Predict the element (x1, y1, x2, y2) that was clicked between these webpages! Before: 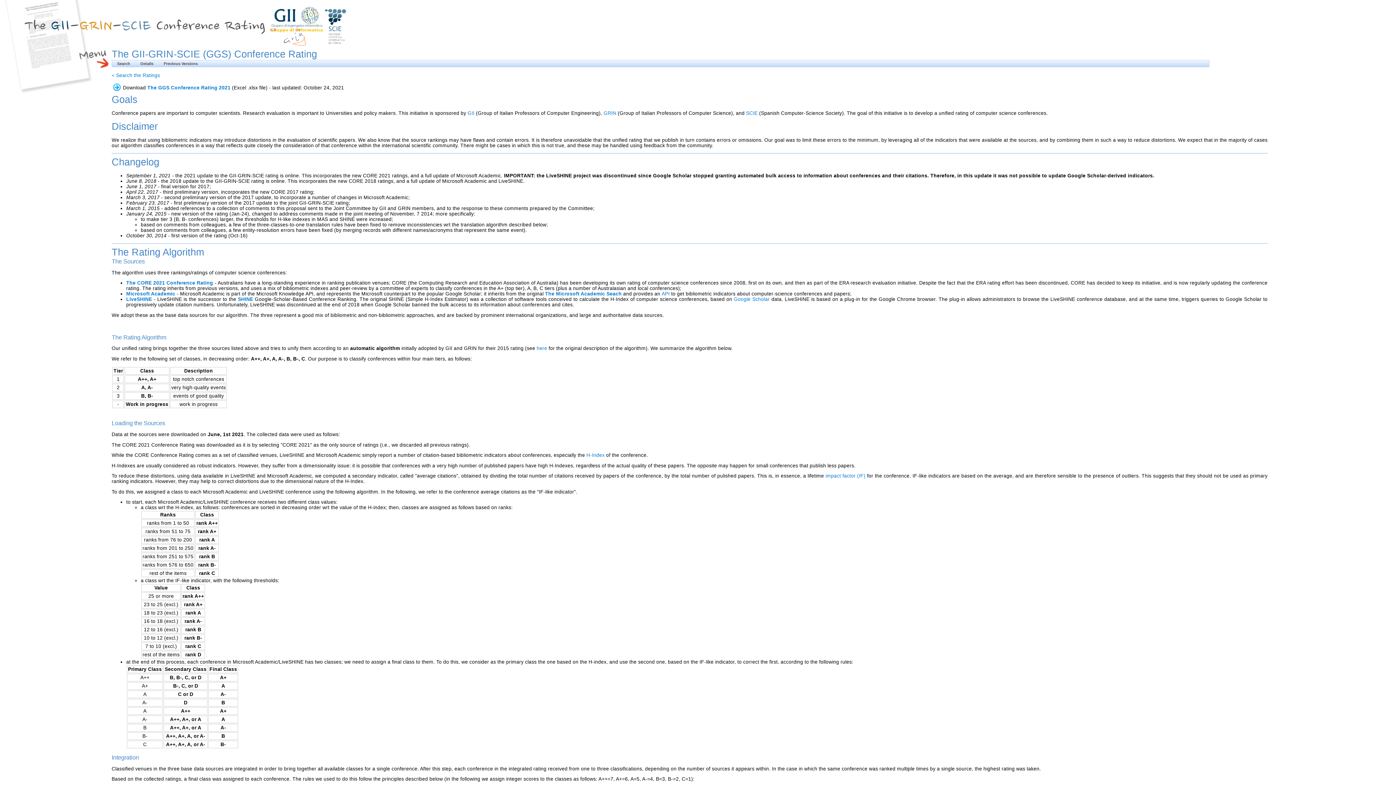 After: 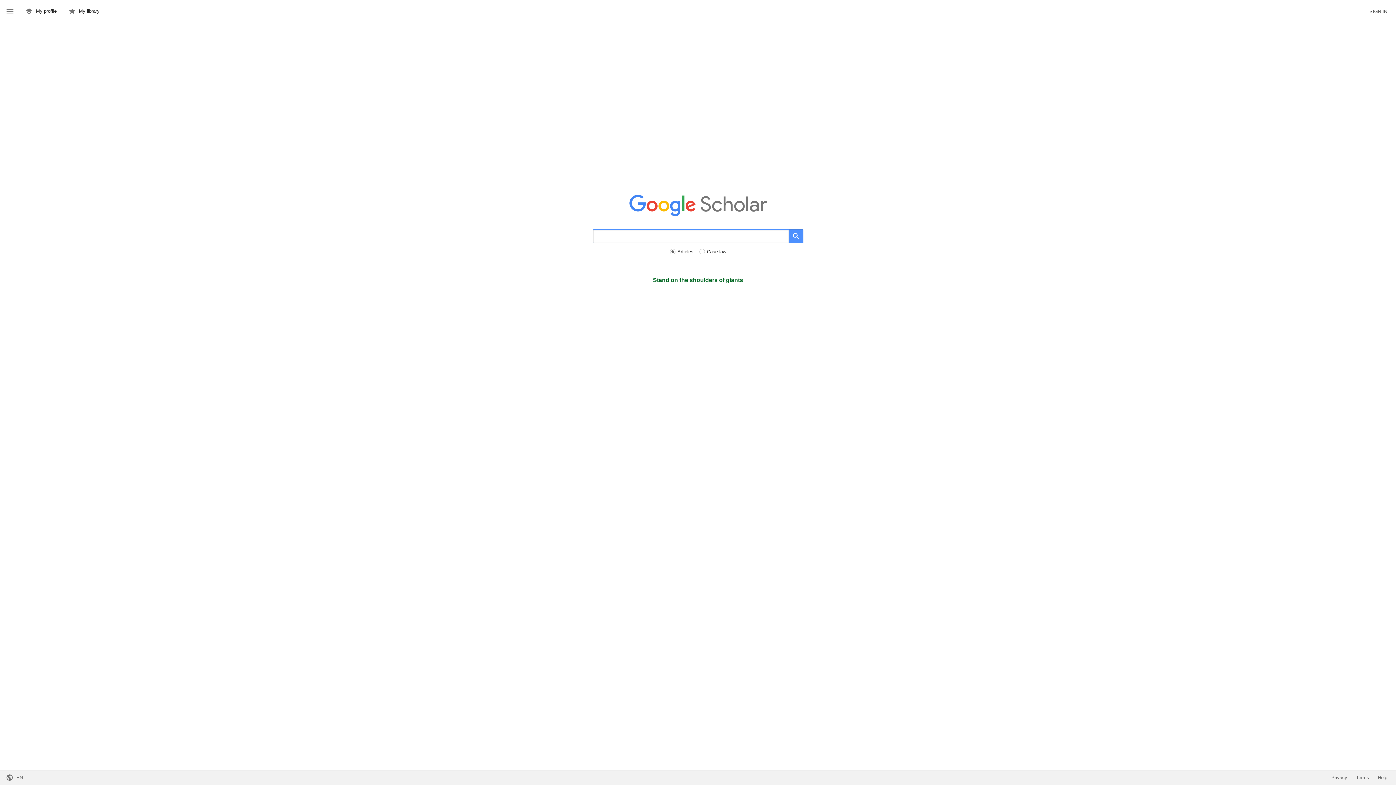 Action: bbox: (734, 296, 769, 302) label: Google Scholar